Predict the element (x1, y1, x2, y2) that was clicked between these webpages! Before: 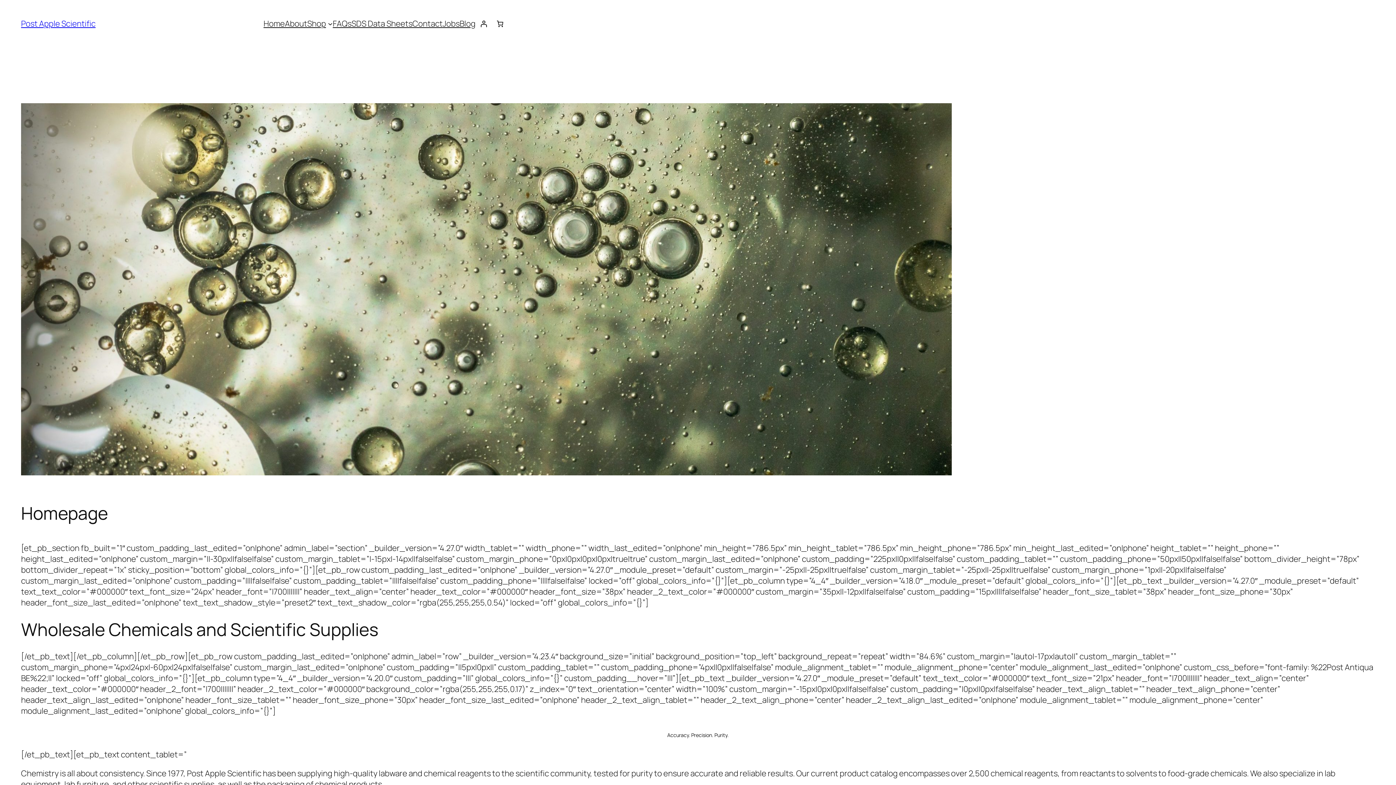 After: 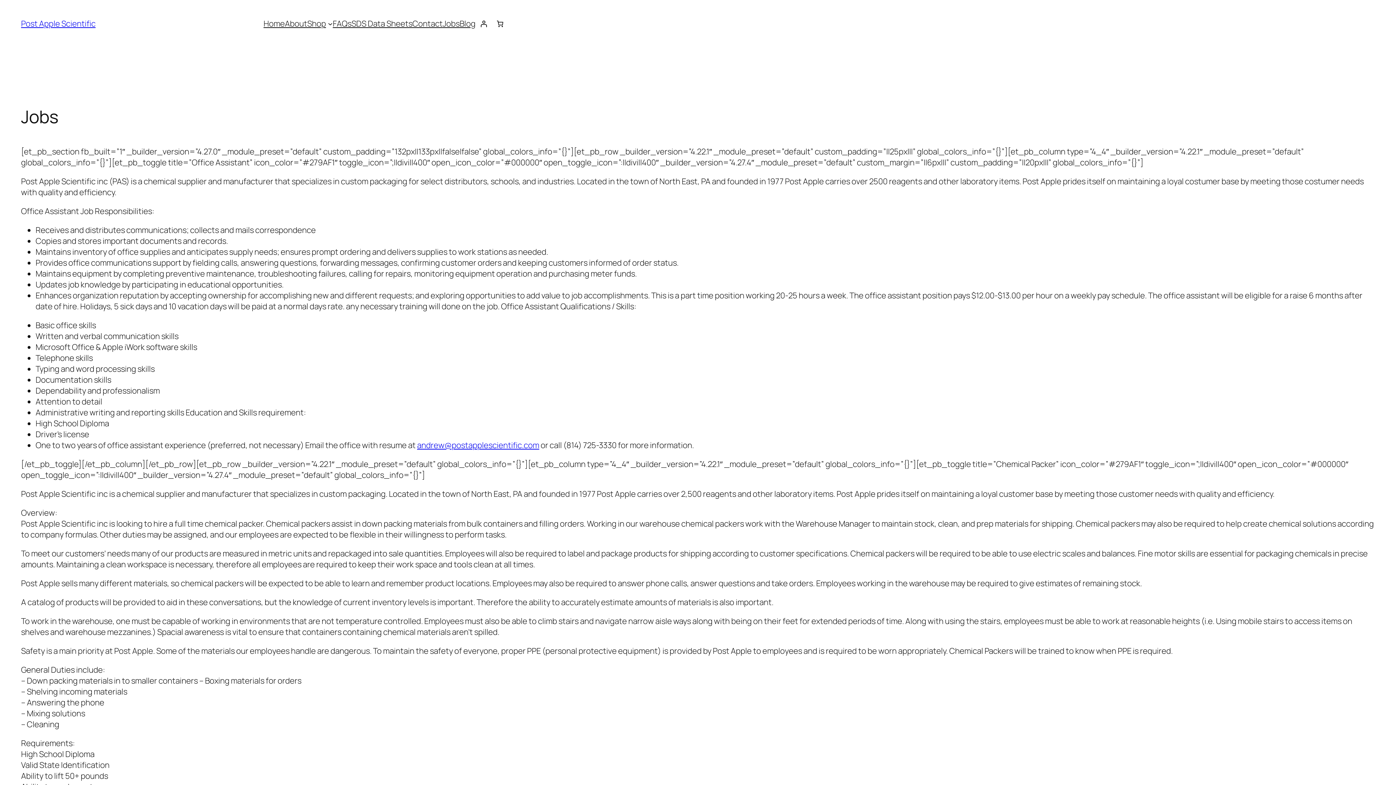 Action: label: Jobs bbox: (442, 18, 459, 29)